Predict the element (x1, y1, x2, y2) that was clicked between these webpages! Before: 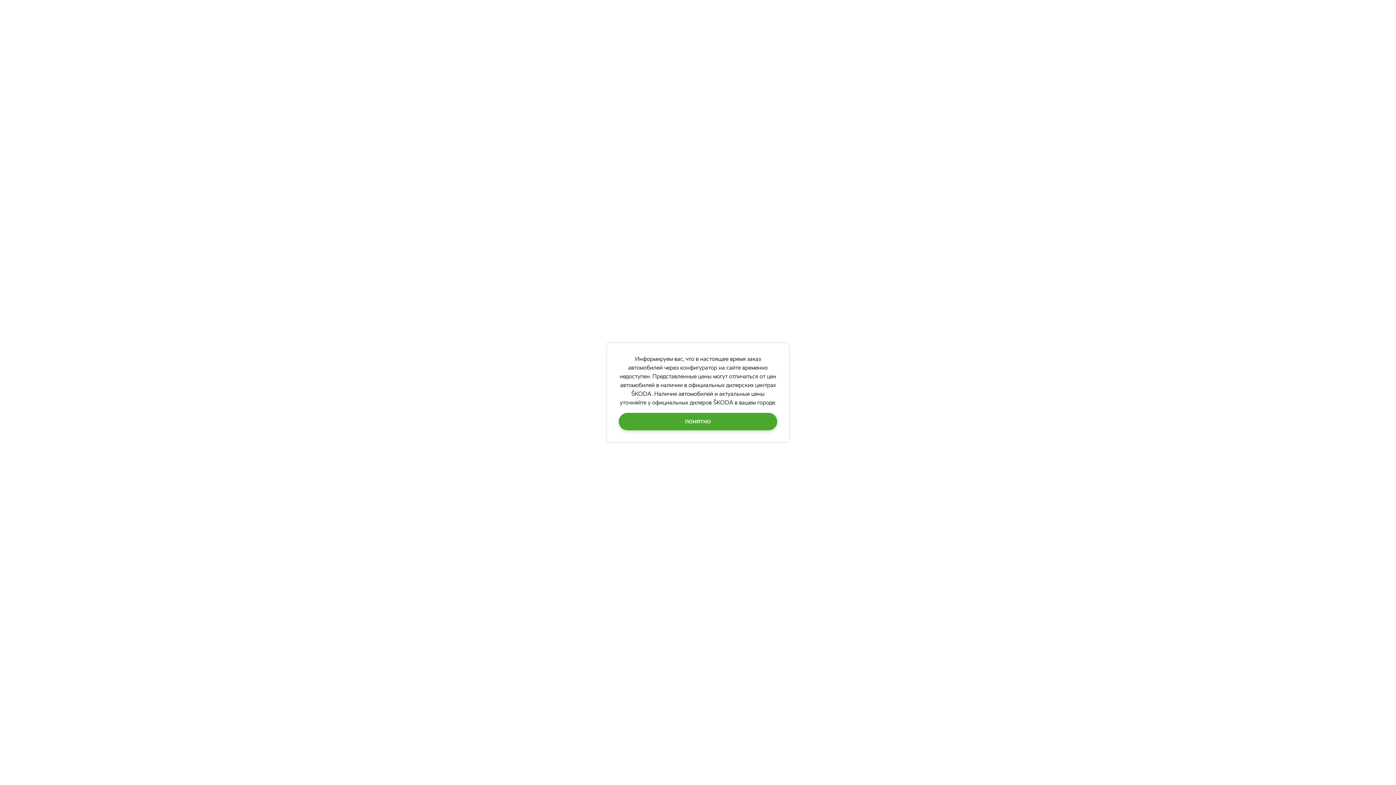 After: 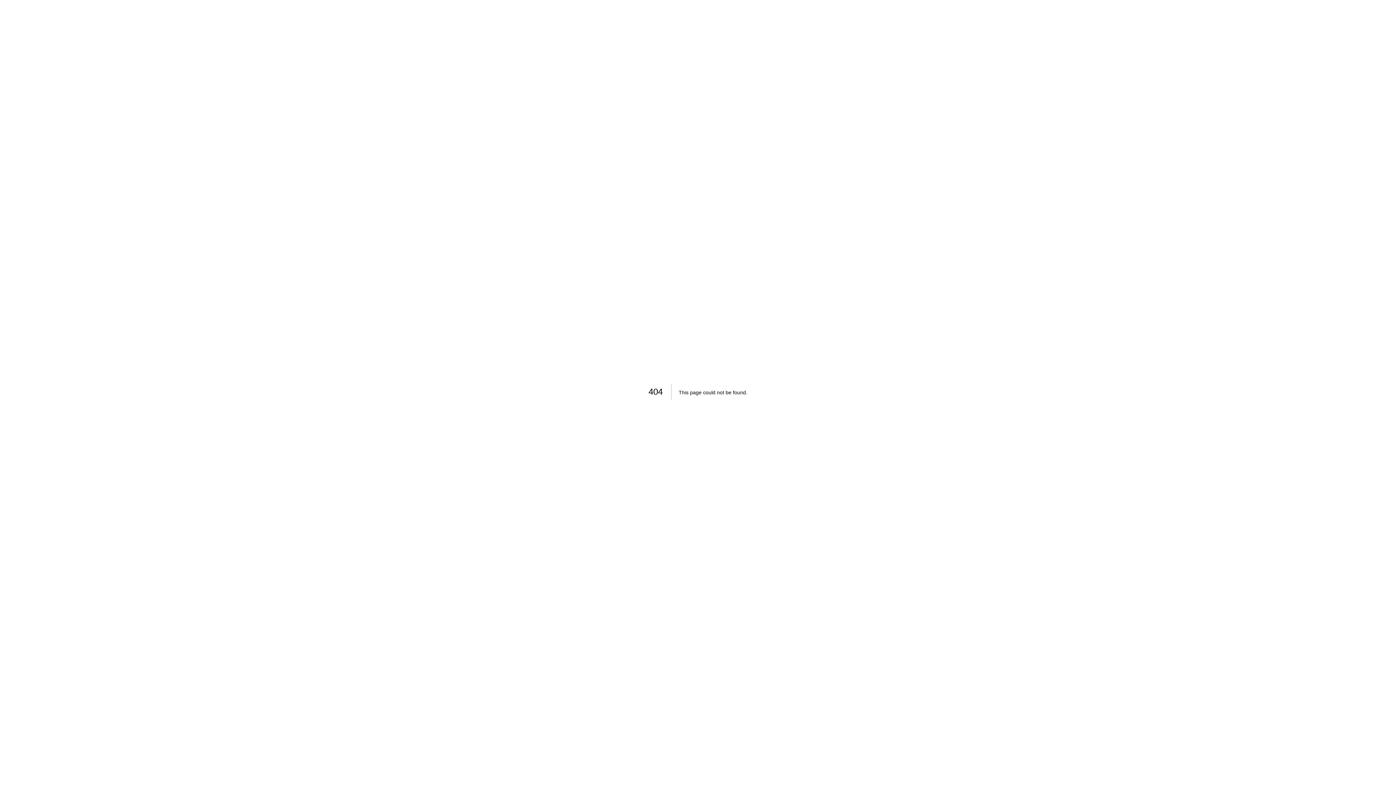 Action: label: ПОНЯТНО bbox: (618, 413, 777, 430)